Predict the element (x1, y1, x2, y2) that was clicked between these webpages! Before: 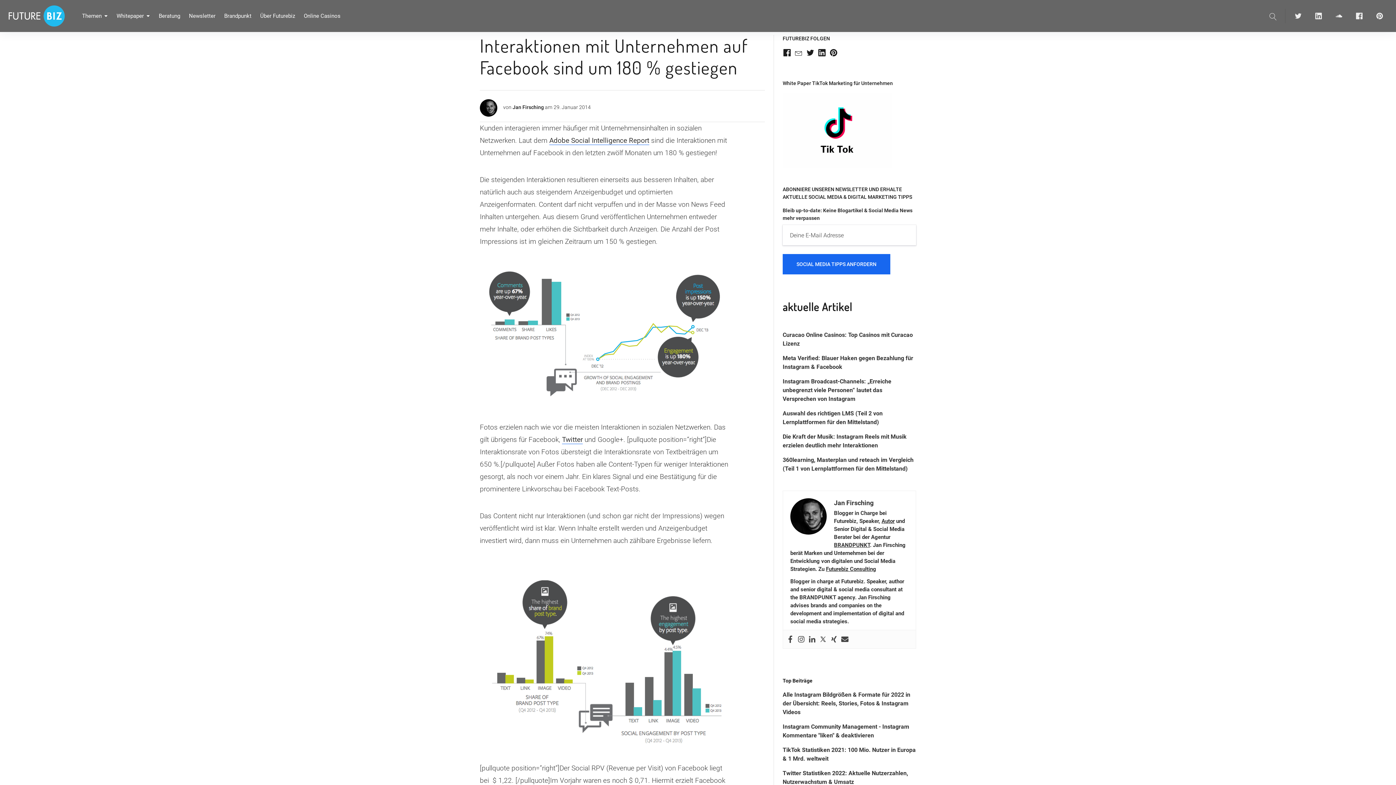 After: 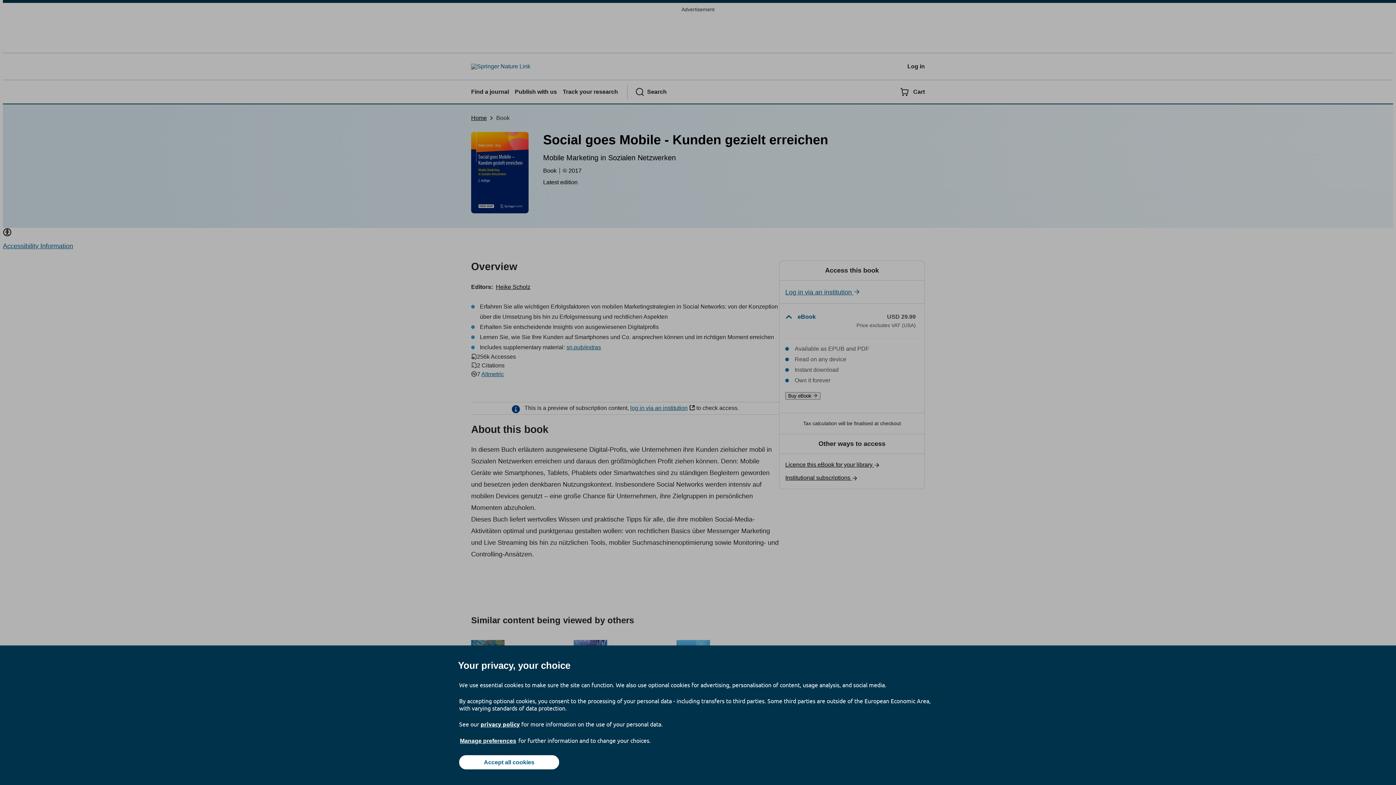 Action: label: Autor bbox: (881, 518, 894, 524)